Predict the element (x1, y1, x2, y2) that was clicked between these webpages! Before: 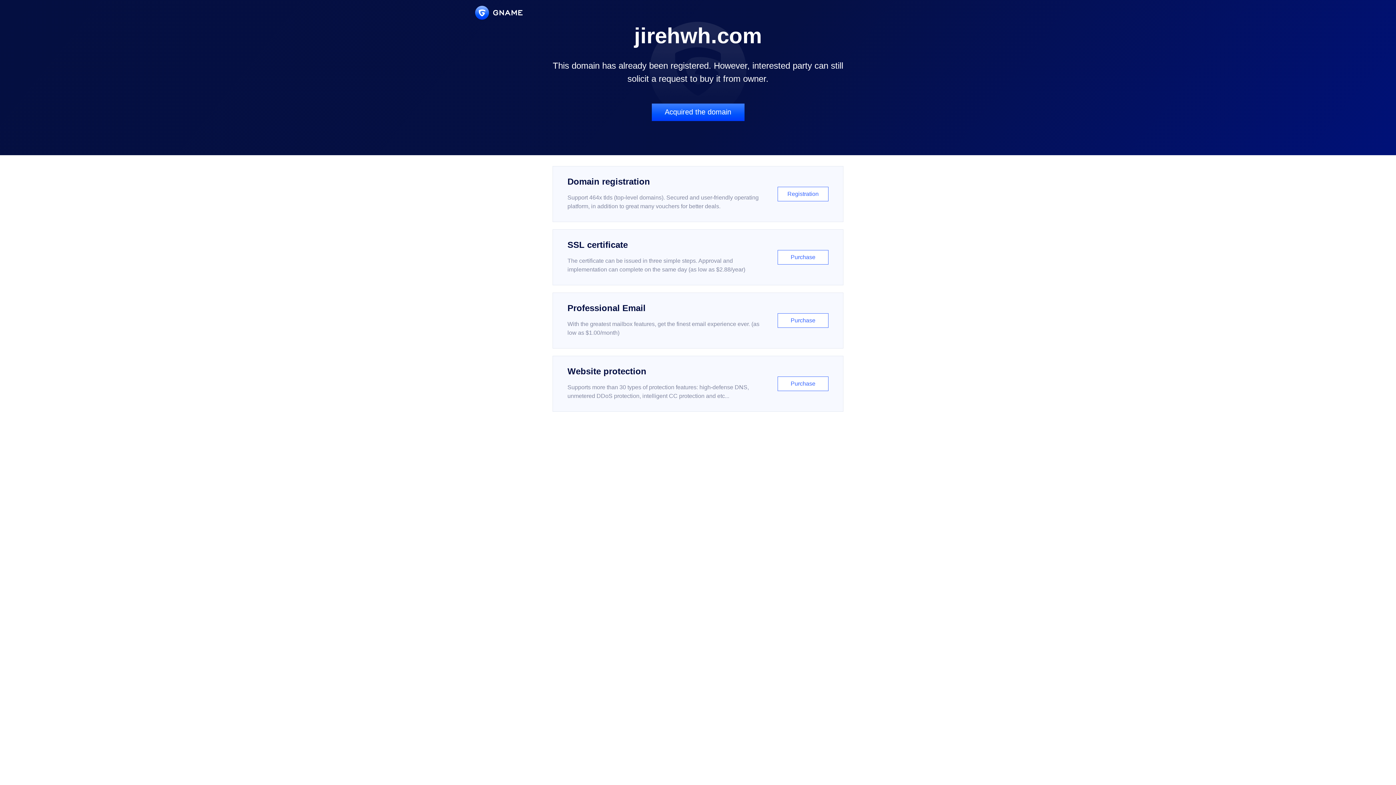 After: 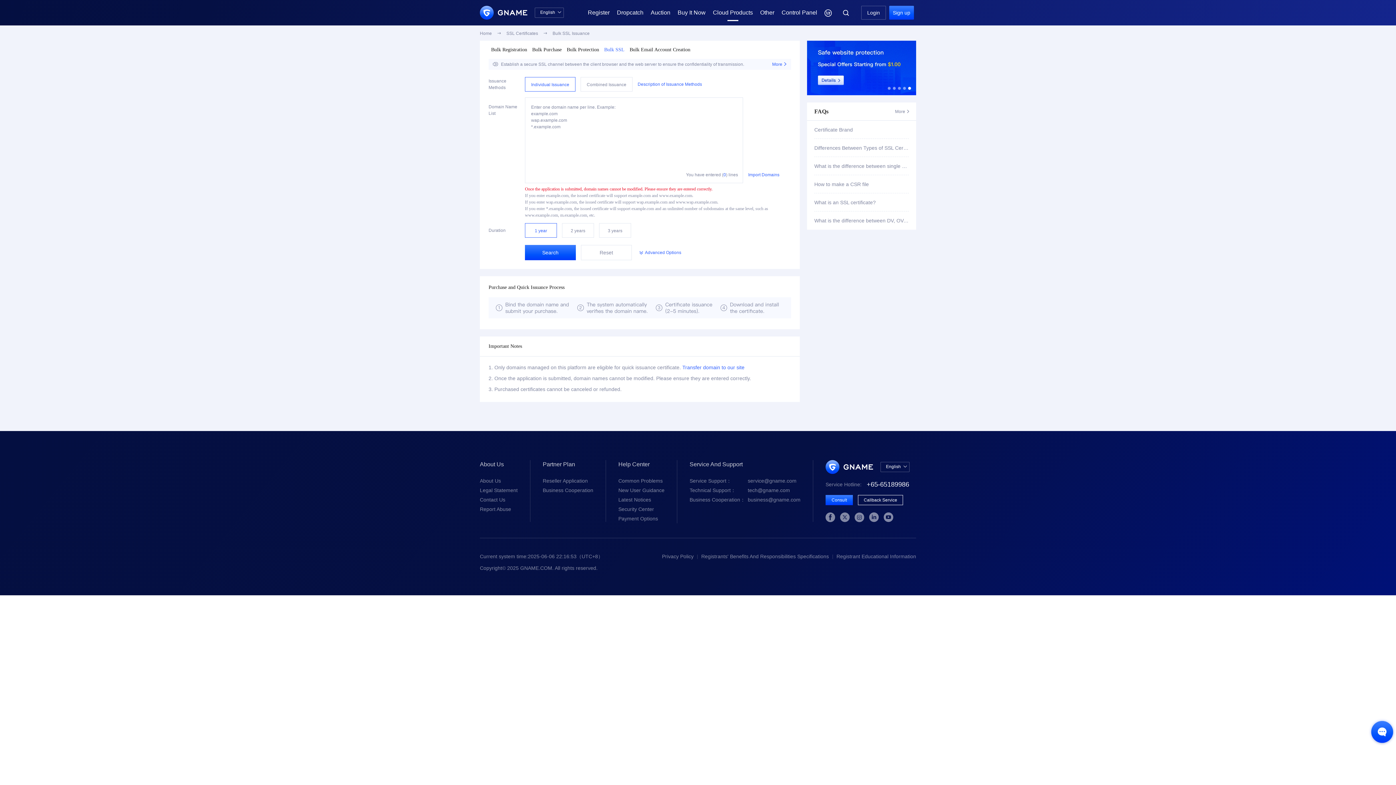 Action: bbox: (552, 229, 843, 285) label: SSL certificate

The certificate can be issued in three simple steps. Approval and implementation can complete on the same day (as low as $2.88/year)

Purchase